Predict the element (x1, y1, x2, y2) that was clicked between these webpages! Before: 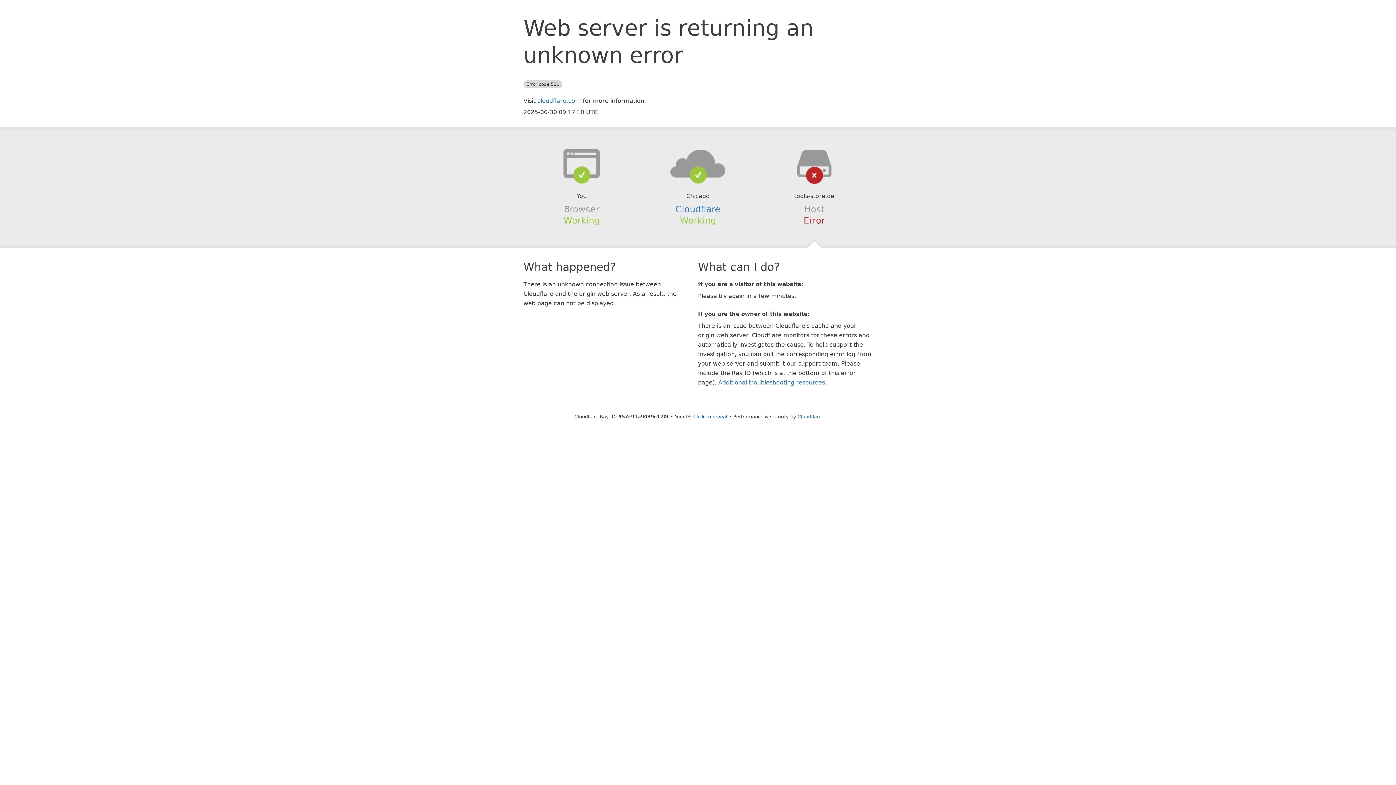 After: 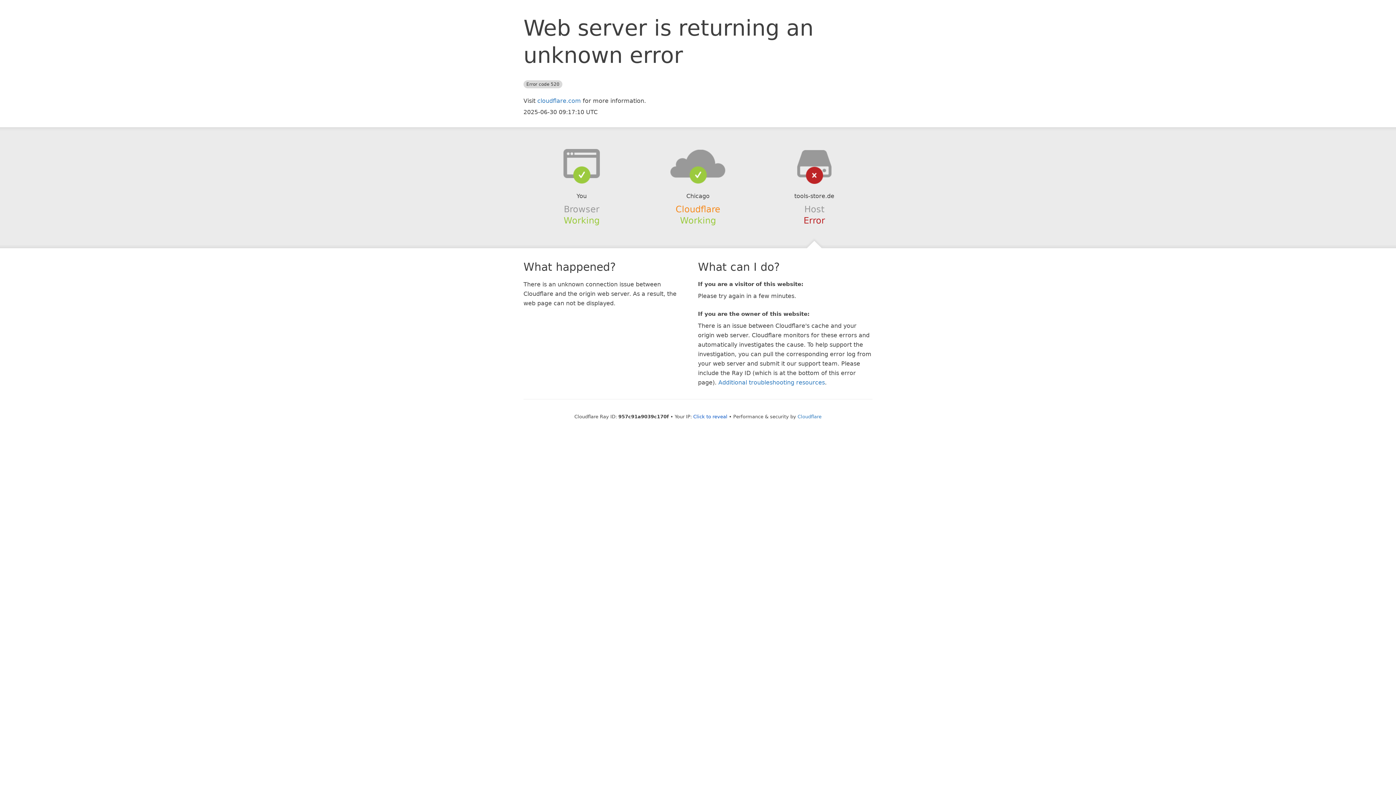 Action: bbox: (675, 204, 720, 214) label: Cloudflare